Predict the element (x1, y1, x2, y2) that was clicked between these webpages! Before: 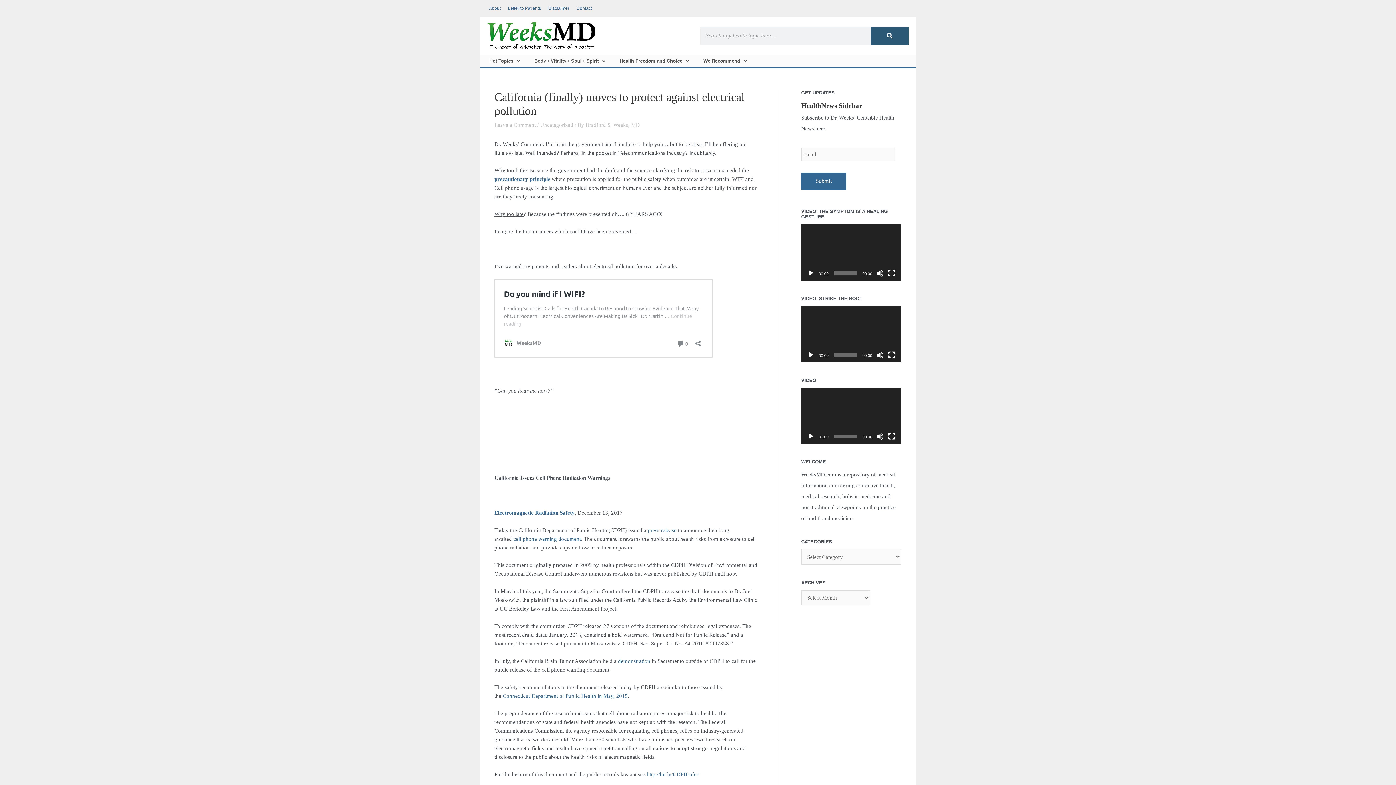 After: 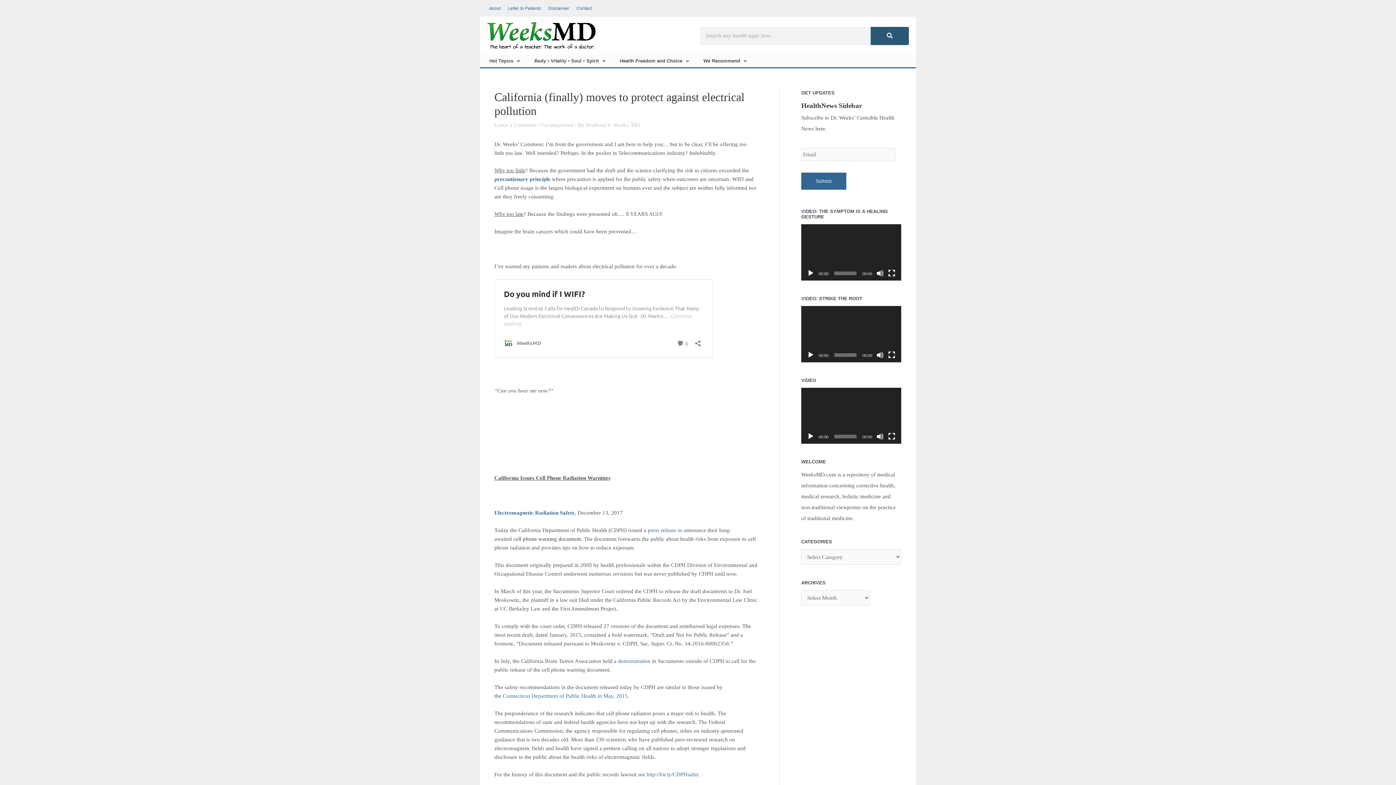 Action: label: cell phone warning document bbox: (513, 536, 581, 542)